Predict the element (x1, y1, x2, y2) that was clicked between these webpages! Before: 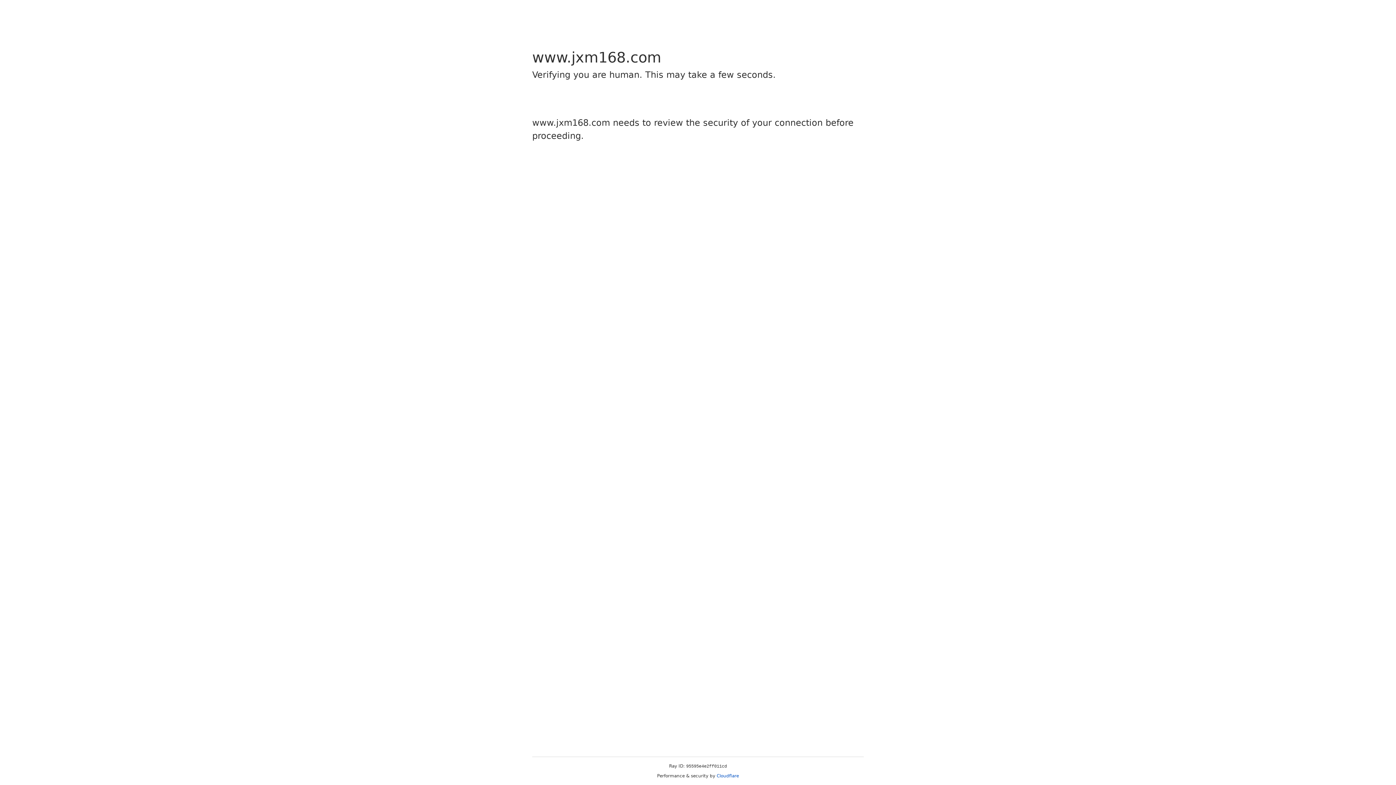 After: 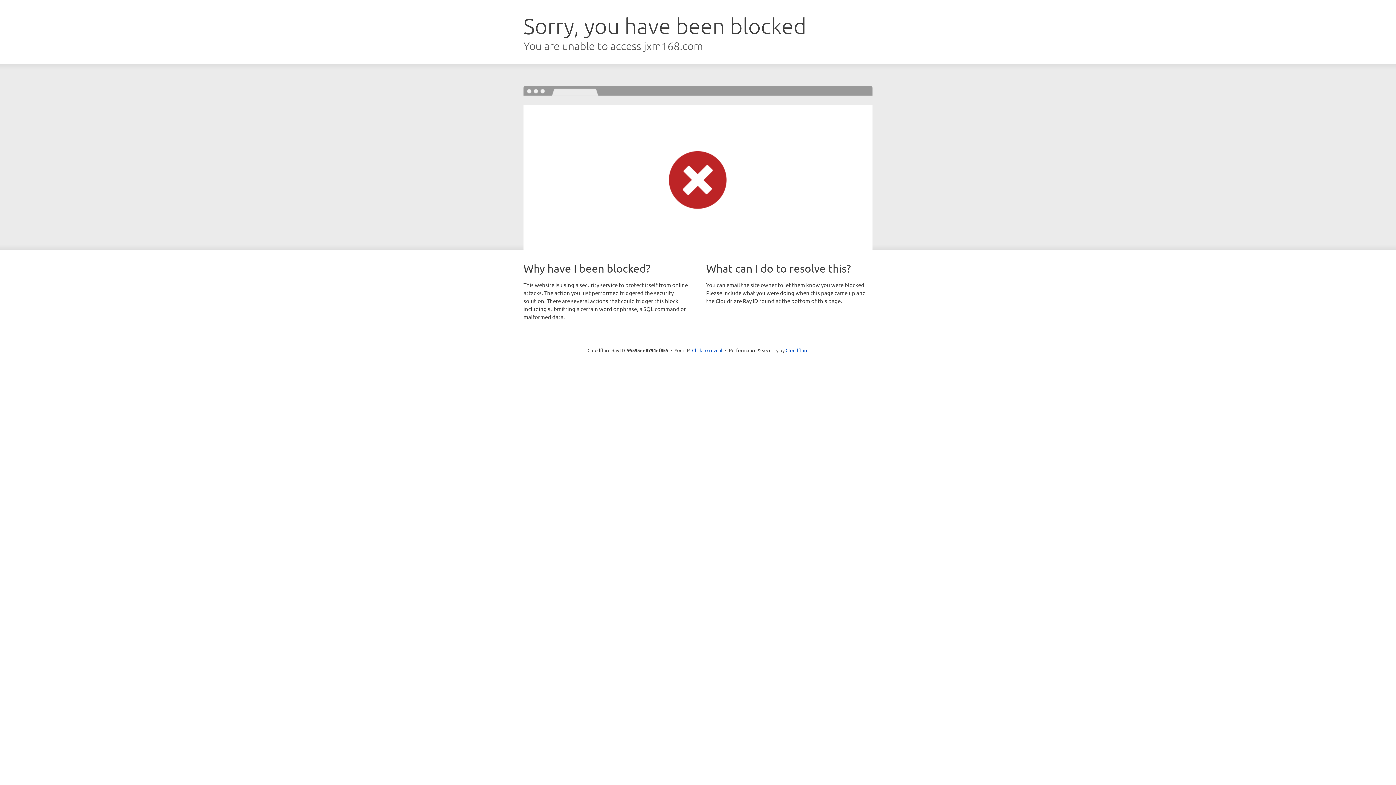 Action: label: Cloudflare bbox: (716, 773, 739, 778)